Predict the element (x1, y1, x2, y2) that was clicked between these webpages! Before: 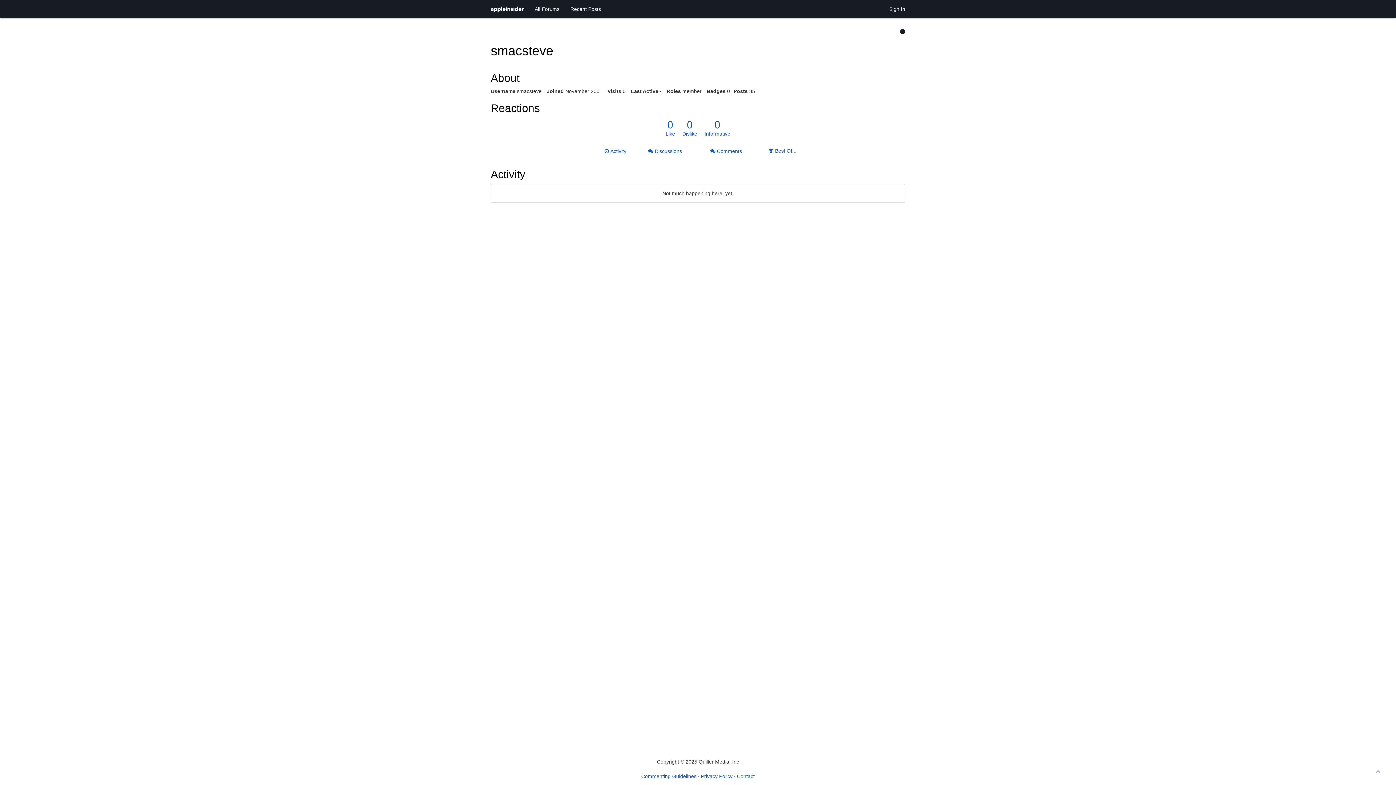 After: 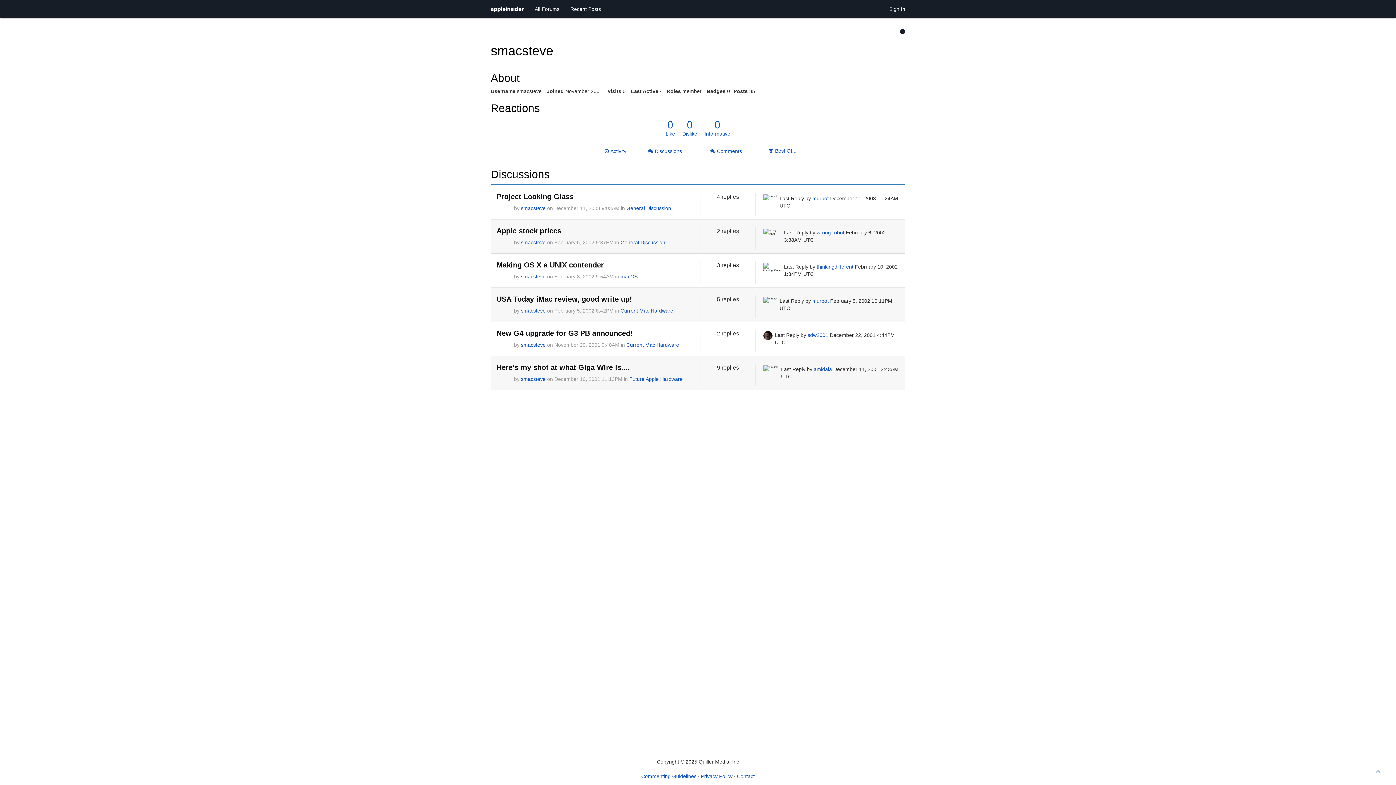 Action: bbox: (642, 144, 694, 158) label:  Discussions
6